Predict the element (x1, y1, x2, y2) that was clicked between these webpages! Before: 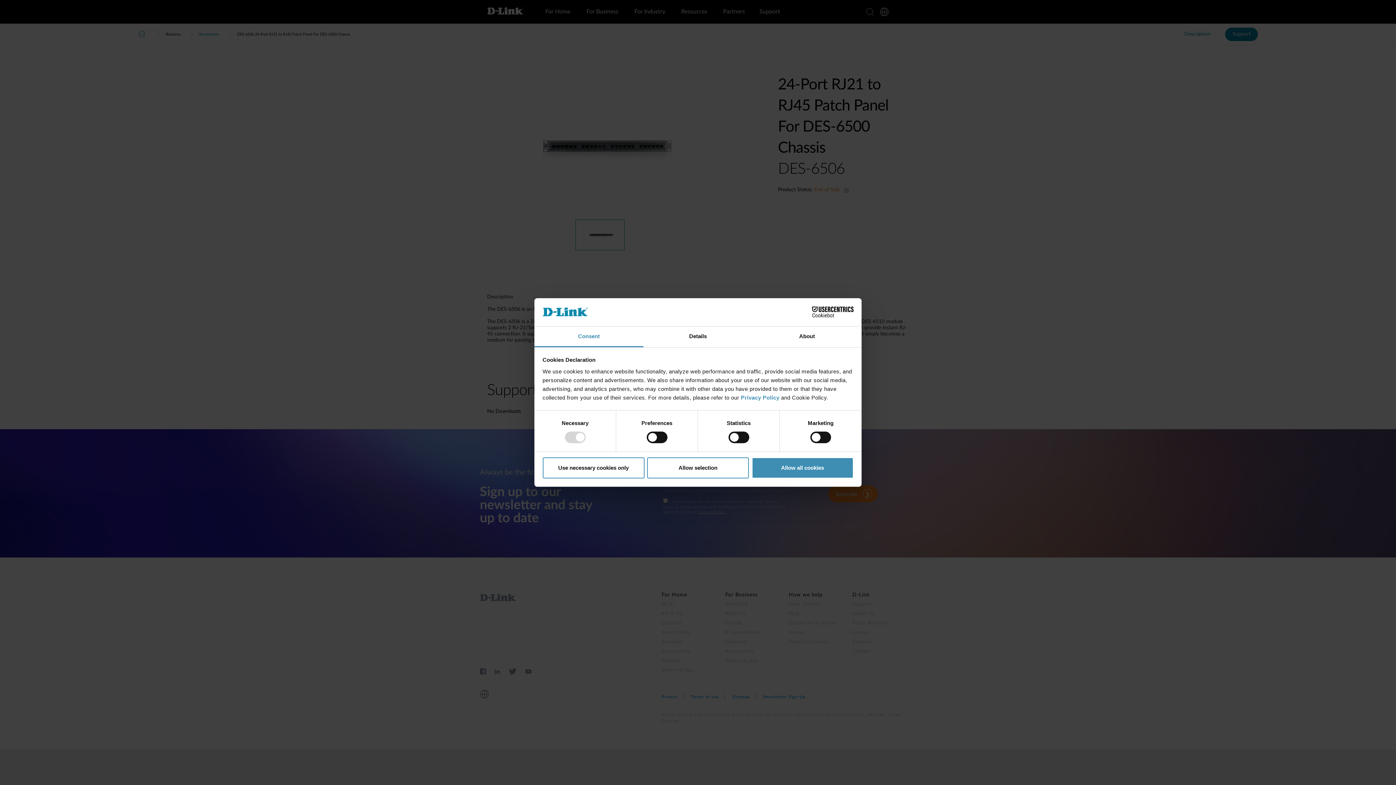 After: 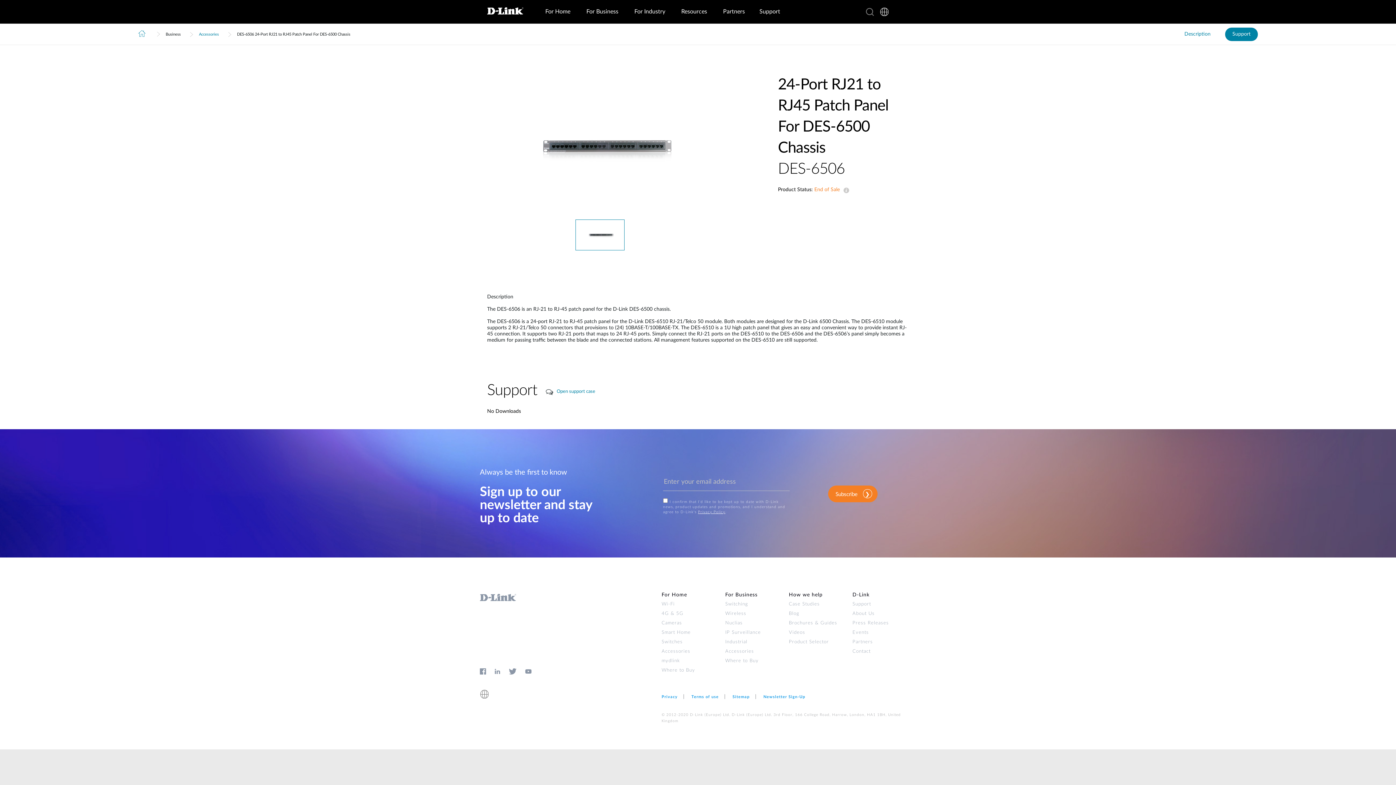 Action: bbox: (542, 457, 644, 478) label: Use necessary cookies only